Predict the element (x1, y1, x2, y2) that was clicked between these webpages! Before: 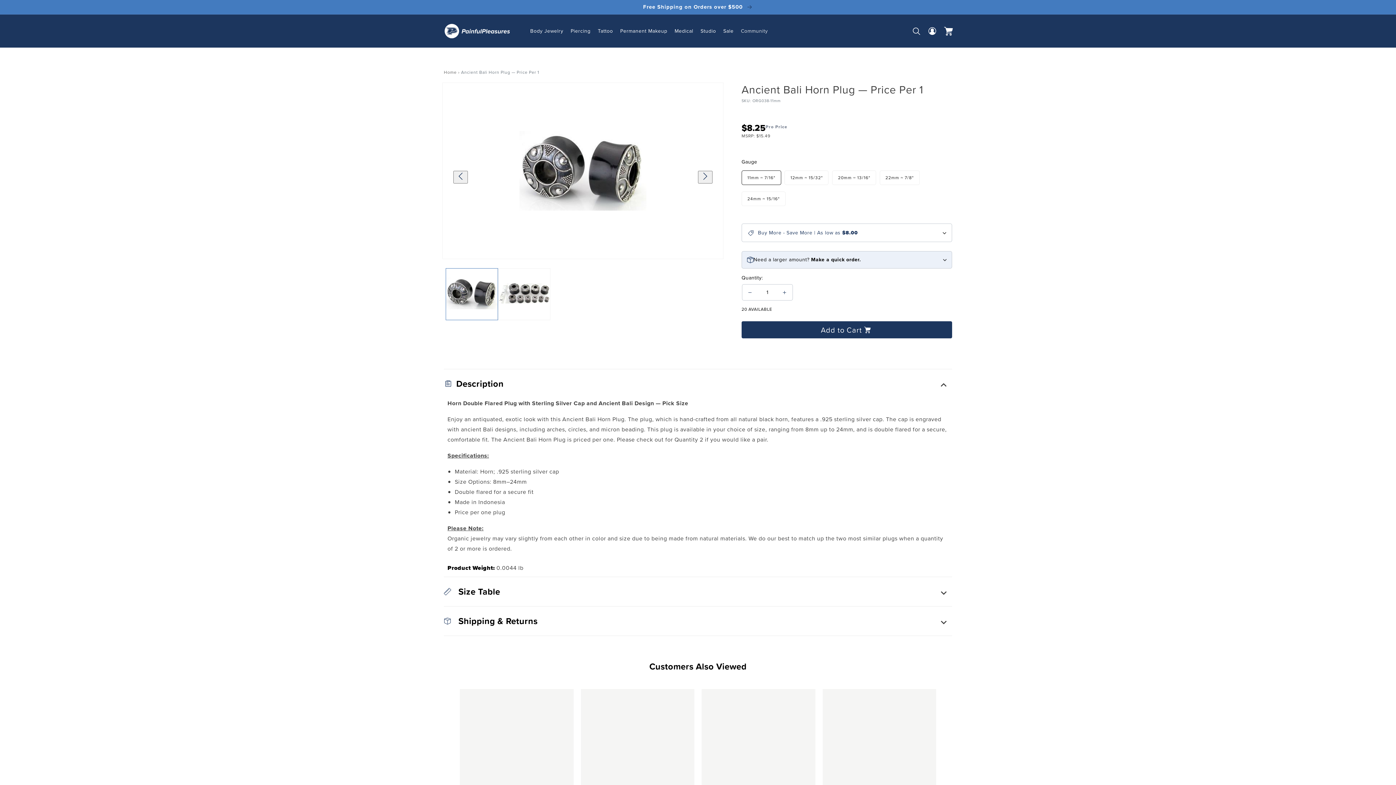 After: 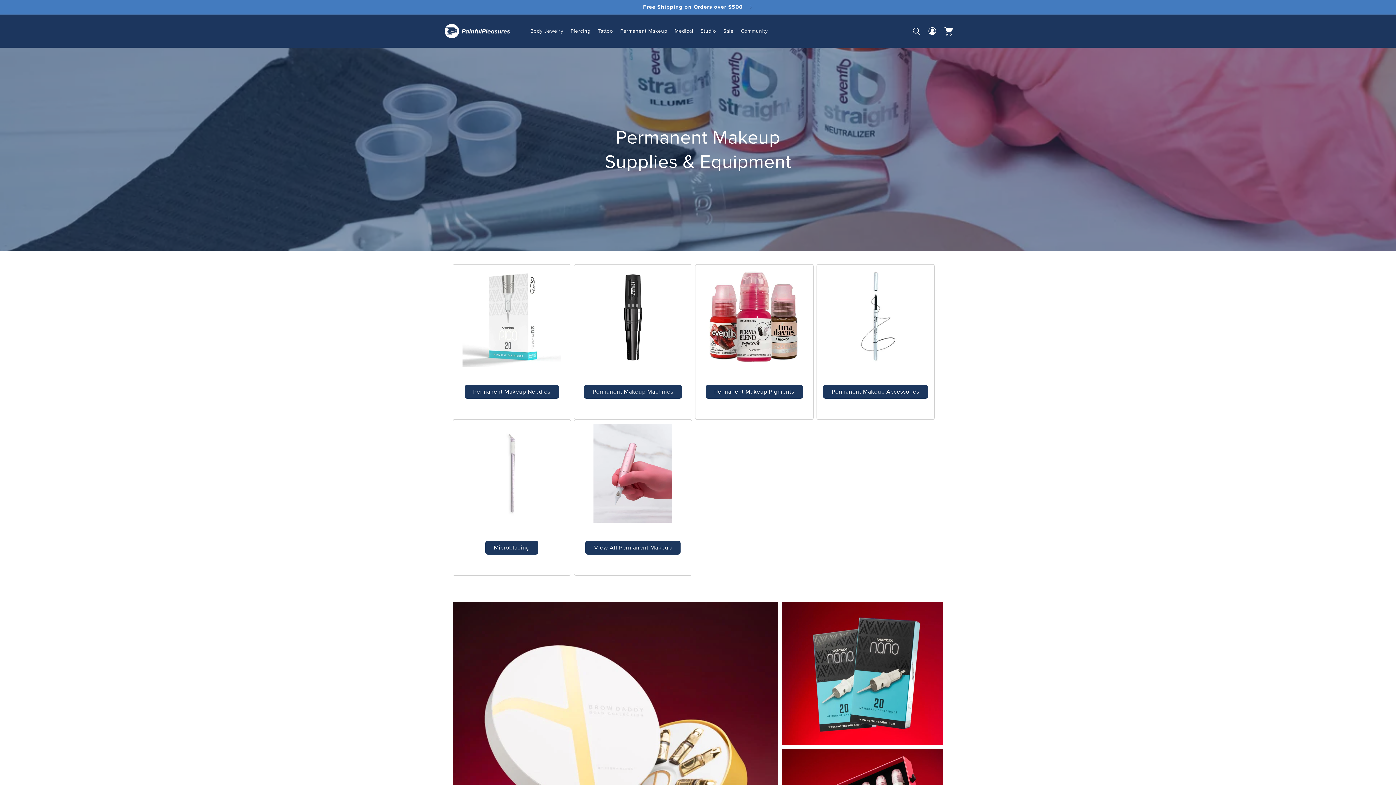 Action: bbox: (616, 14, 671, 47) label: Permanent Makeup